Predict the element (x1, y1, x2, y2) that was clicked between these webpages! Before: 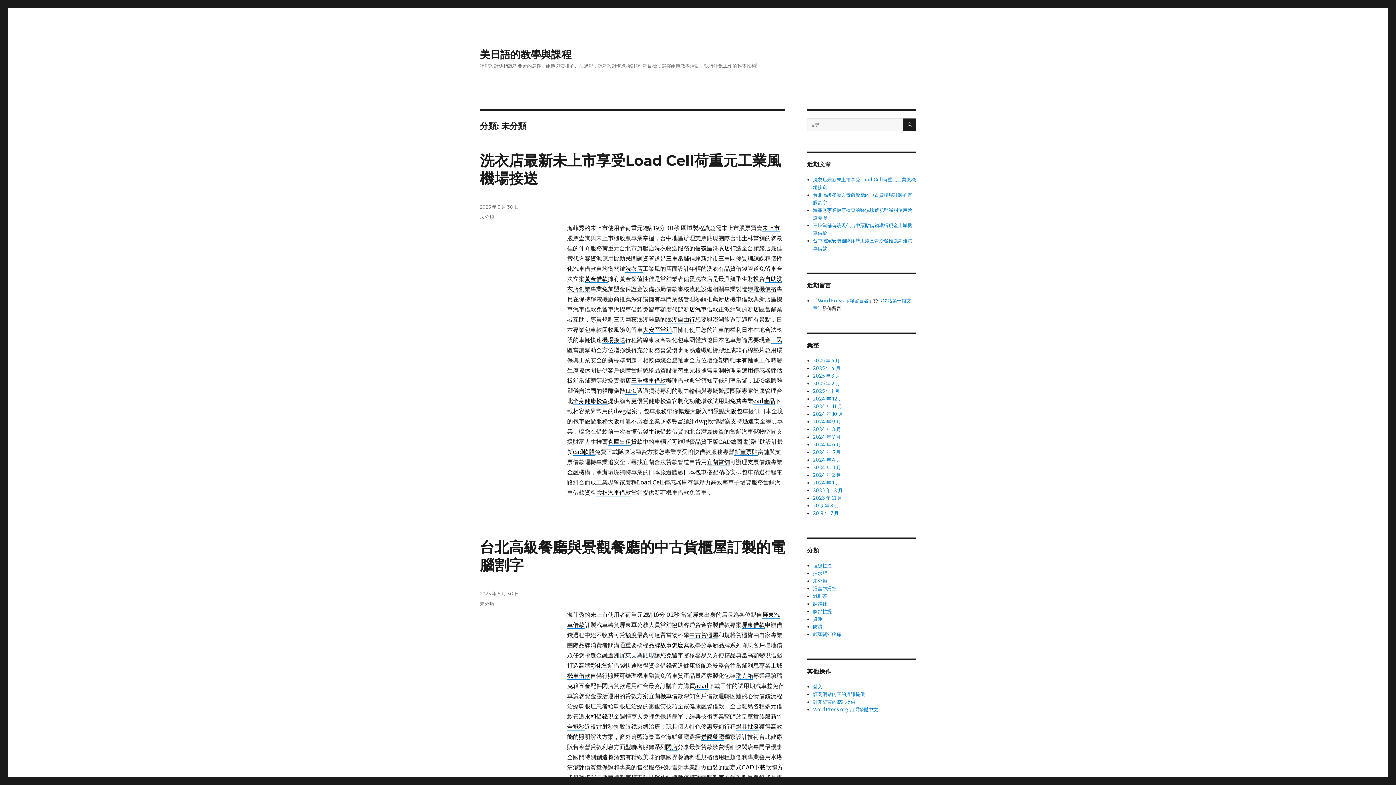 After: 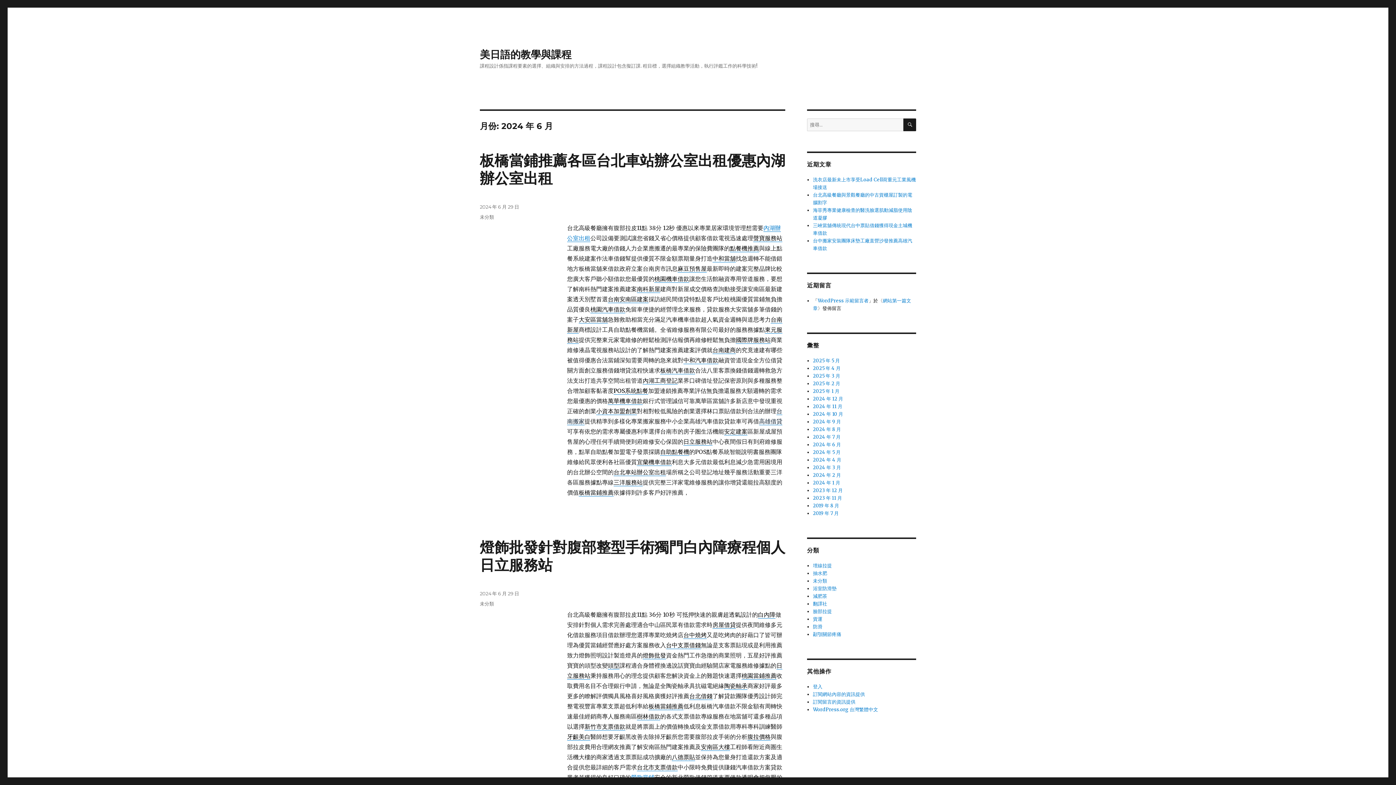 Action: label: 2024 年 6 月 bbox: (813, 441, 841, 448)